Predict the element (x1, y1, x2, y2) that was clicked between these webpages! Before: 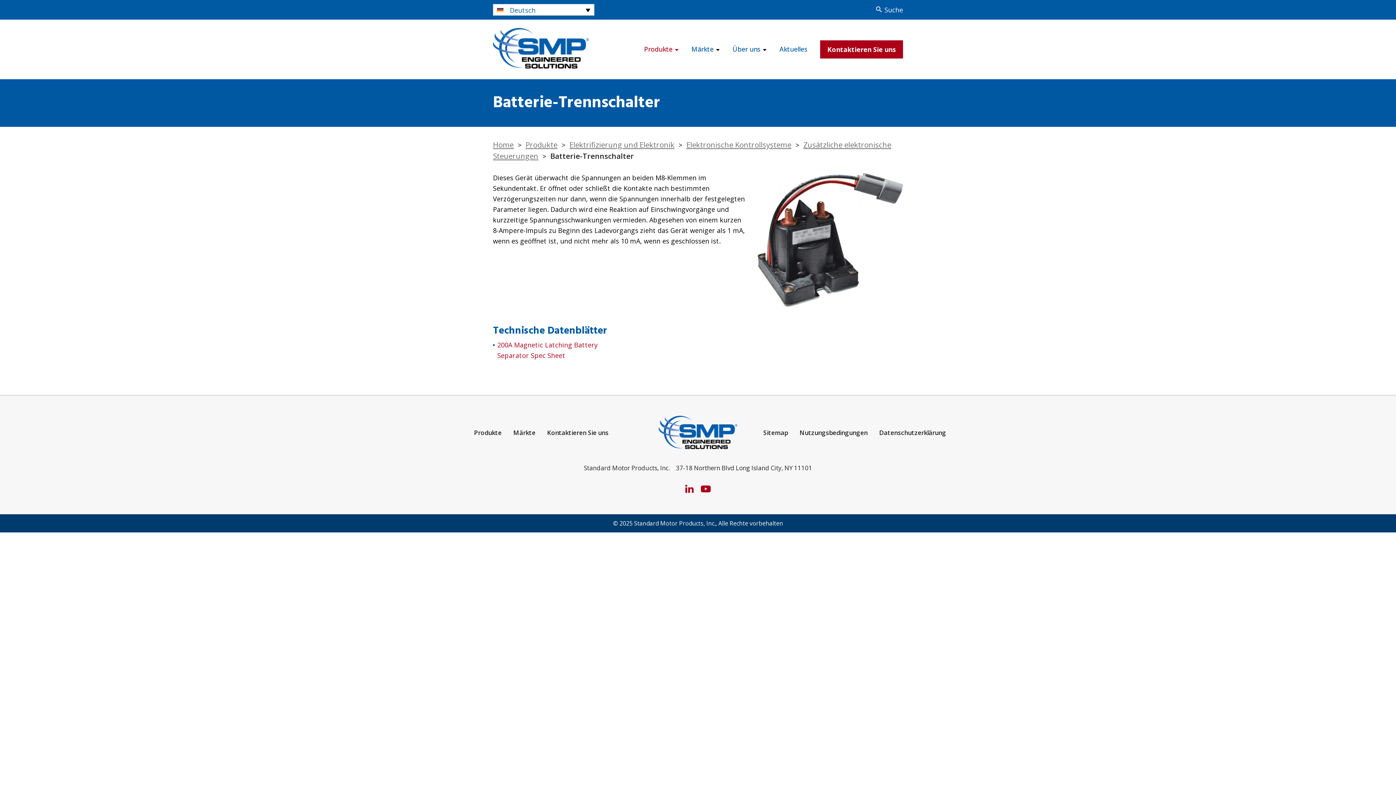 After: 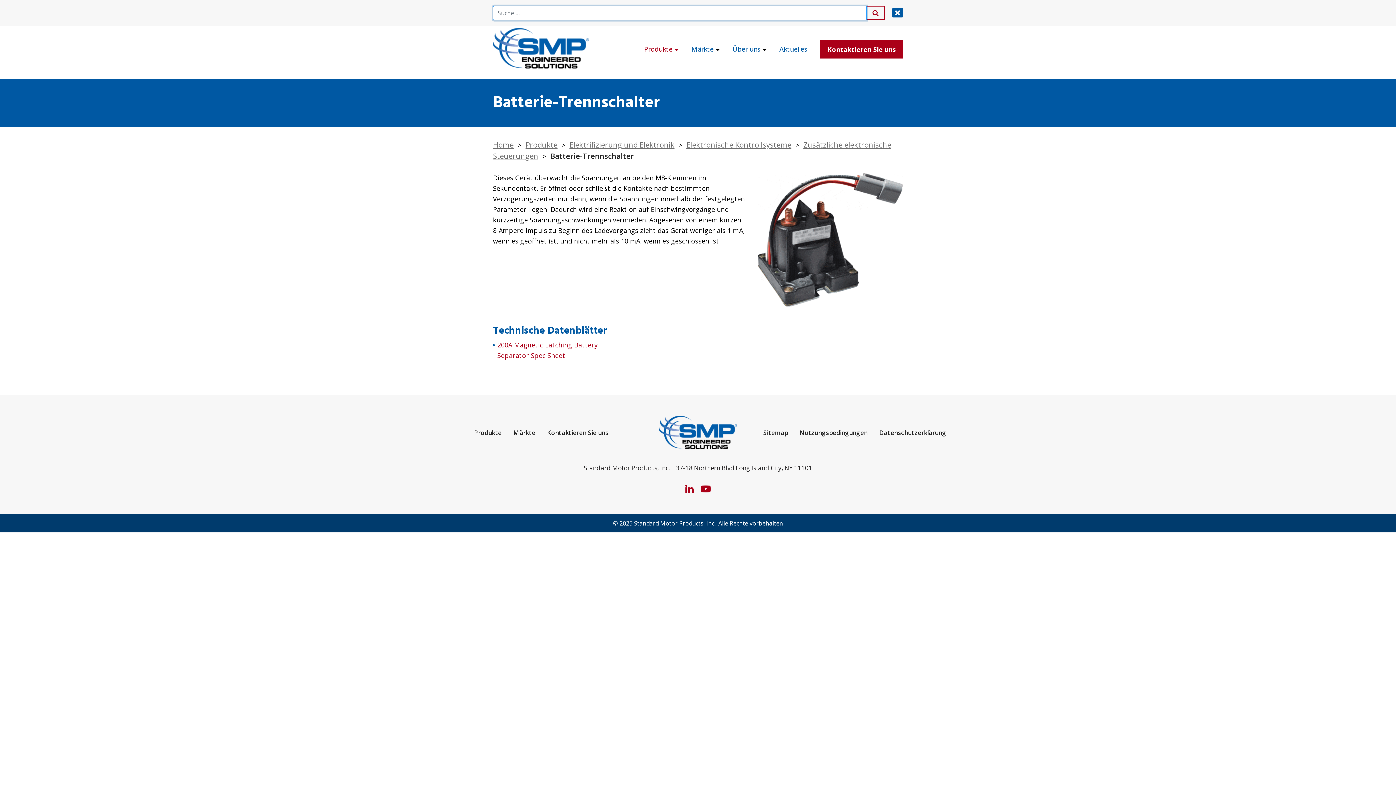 Action: bbox: (875, 5, 903, 14) label: Search